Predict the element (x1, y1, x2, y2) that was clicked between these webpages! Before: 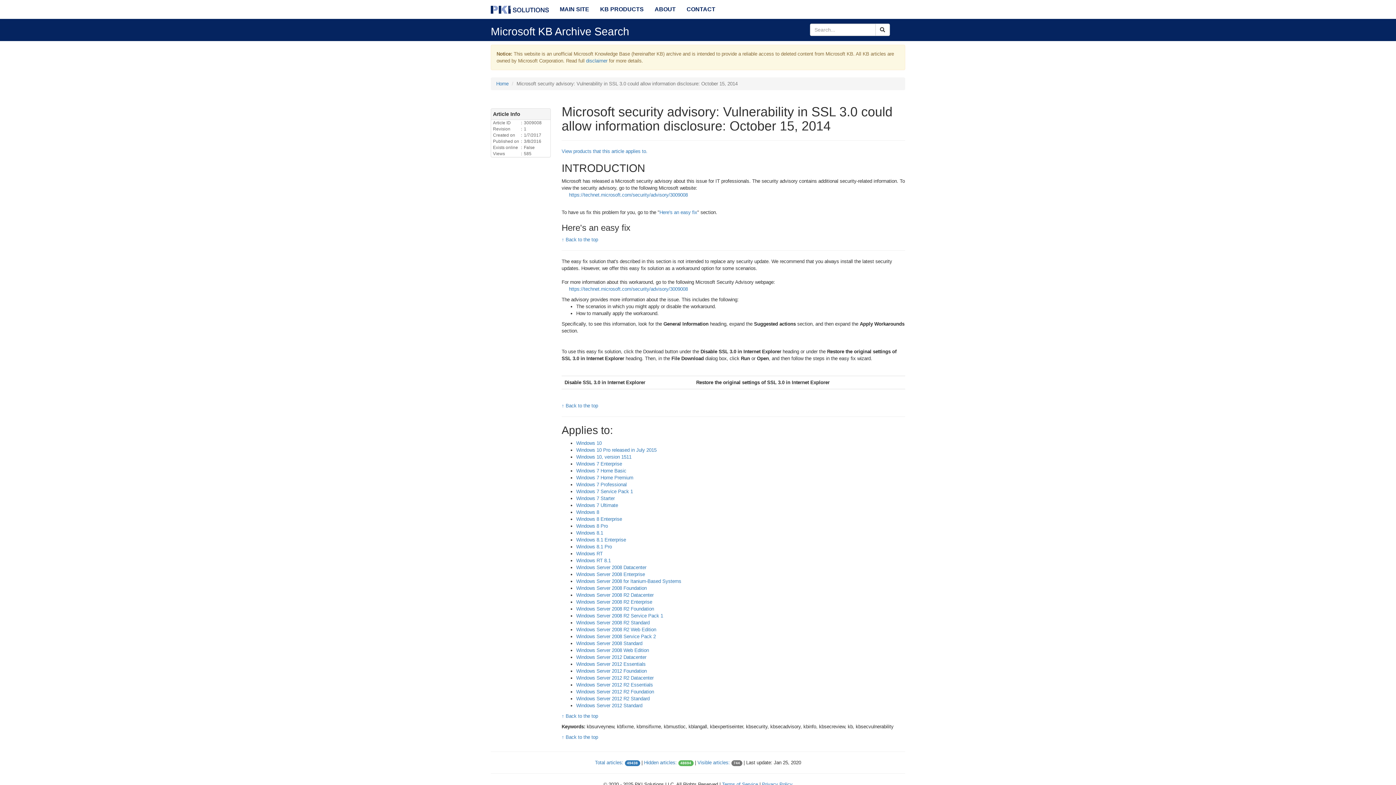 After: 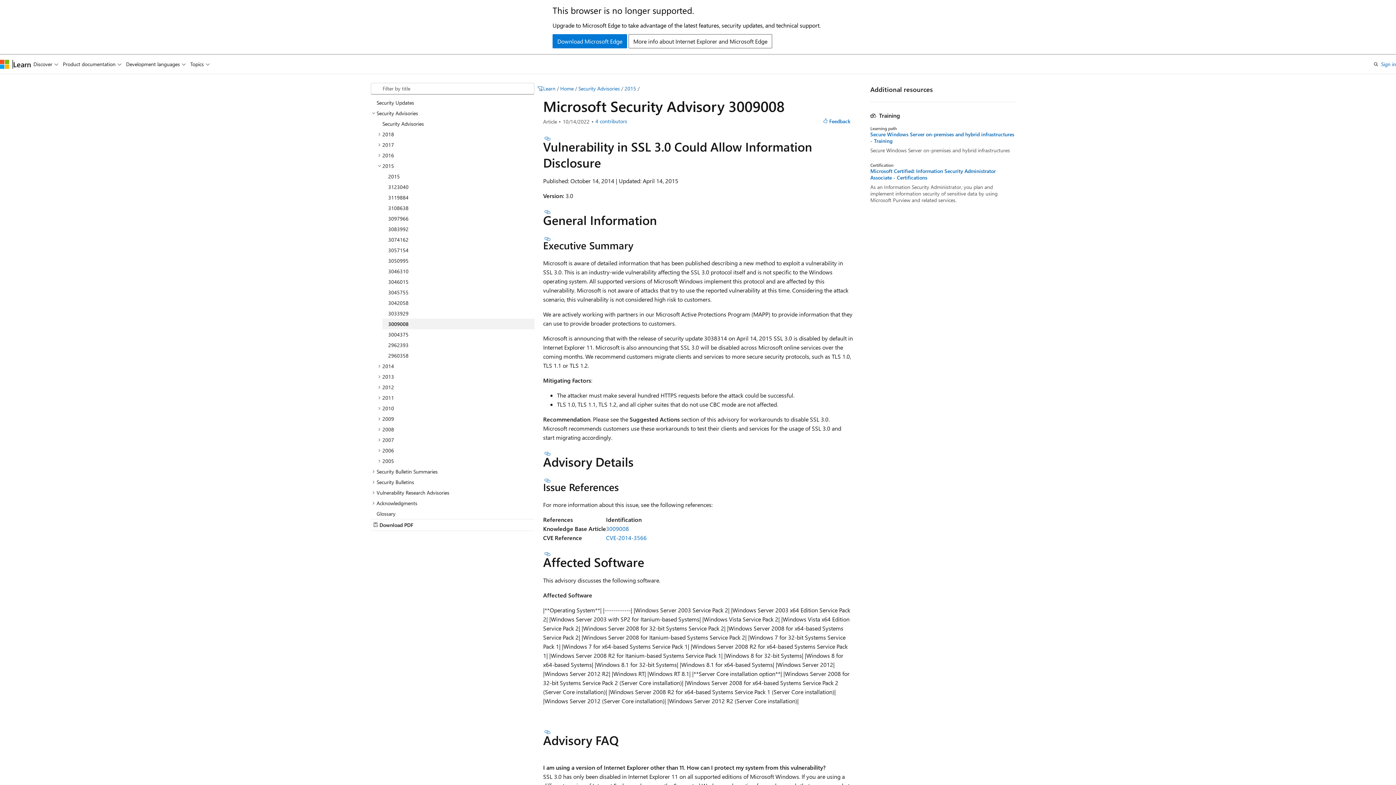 Action: label: https://technet.microsoft.com/security/advisory/3009008 bbox: (569, 286, 688, 292)